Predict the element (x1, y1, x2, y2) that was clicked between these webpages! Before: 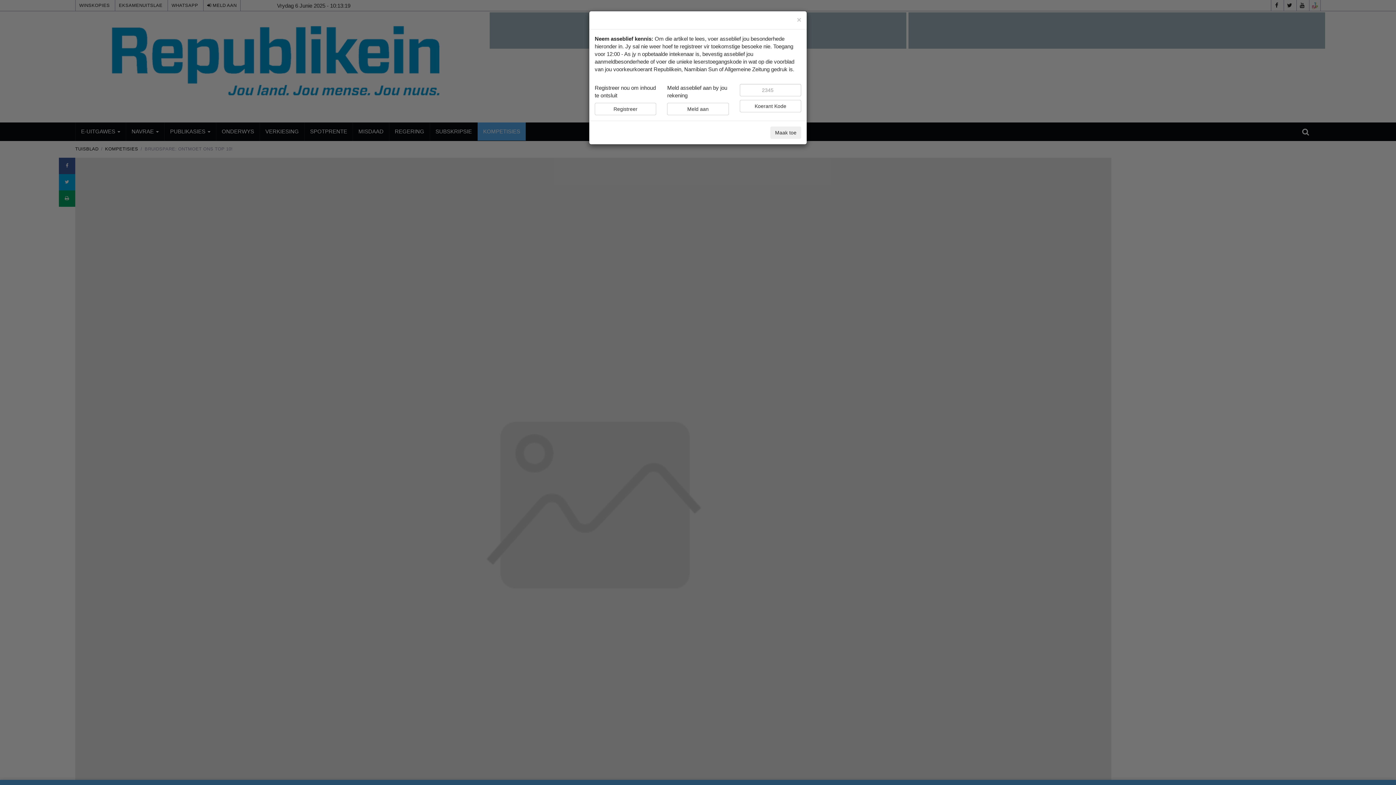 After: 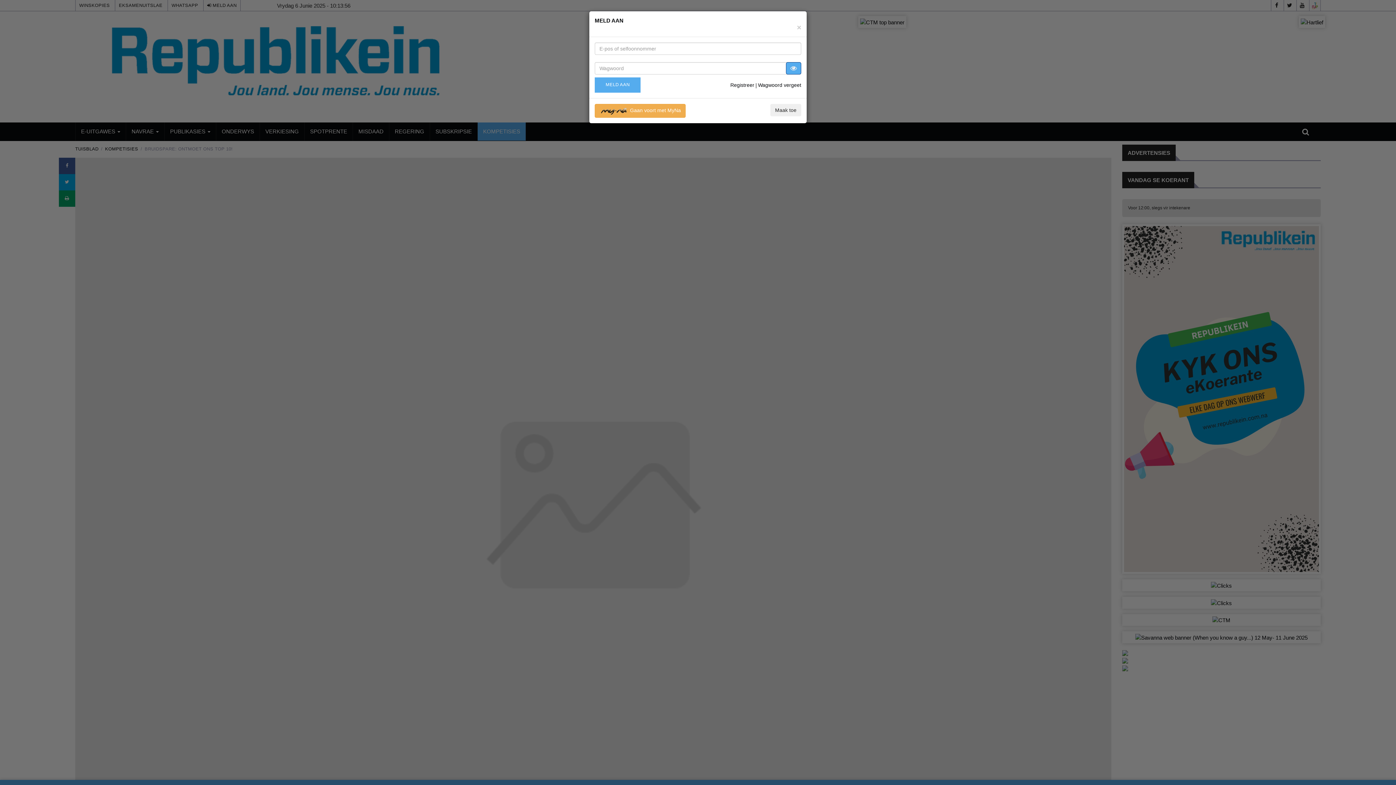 Action: bbox: (667, 102, 728, 115) label: Meld aan